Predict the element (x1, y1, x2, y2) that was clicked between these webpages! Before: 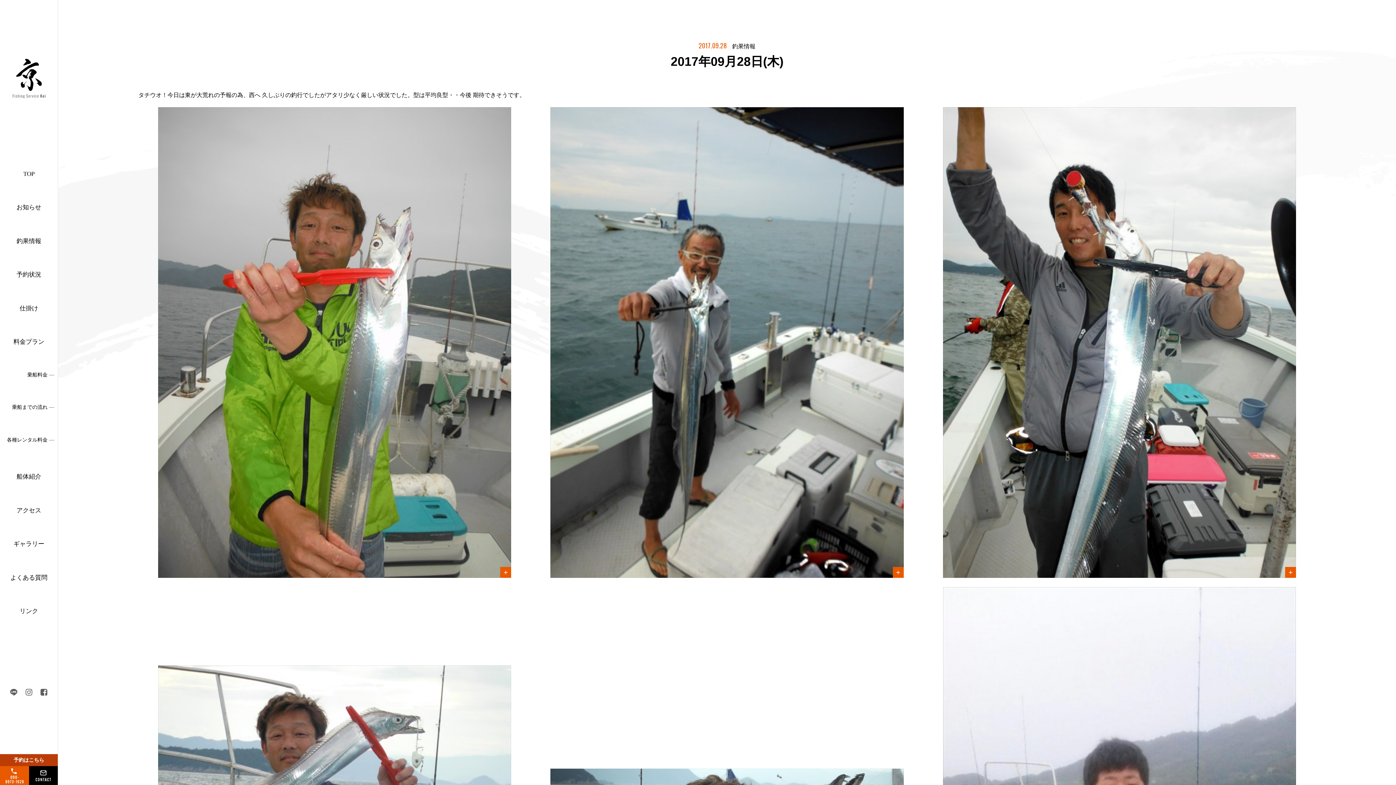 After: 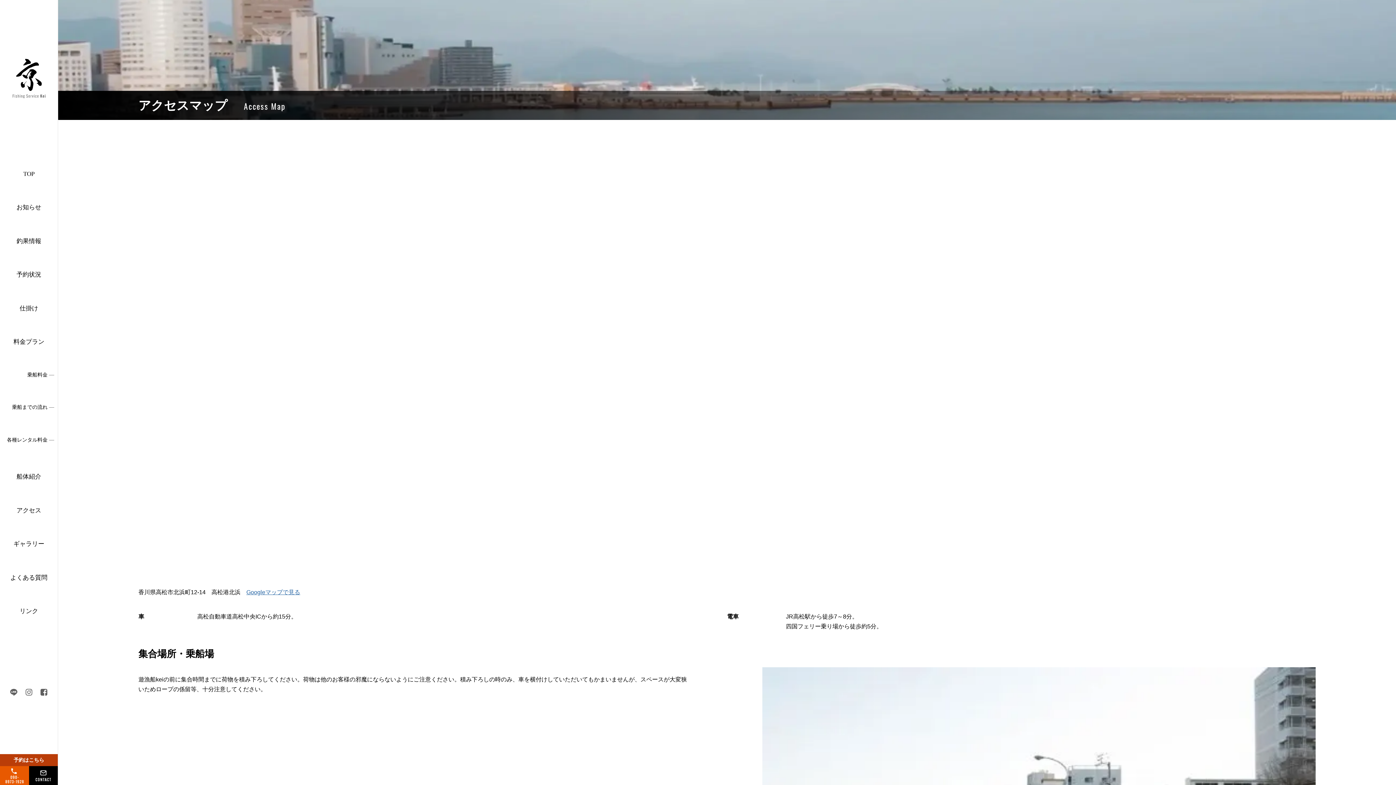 Action: bbox: (16, 507, 41, 514) label: アクセス